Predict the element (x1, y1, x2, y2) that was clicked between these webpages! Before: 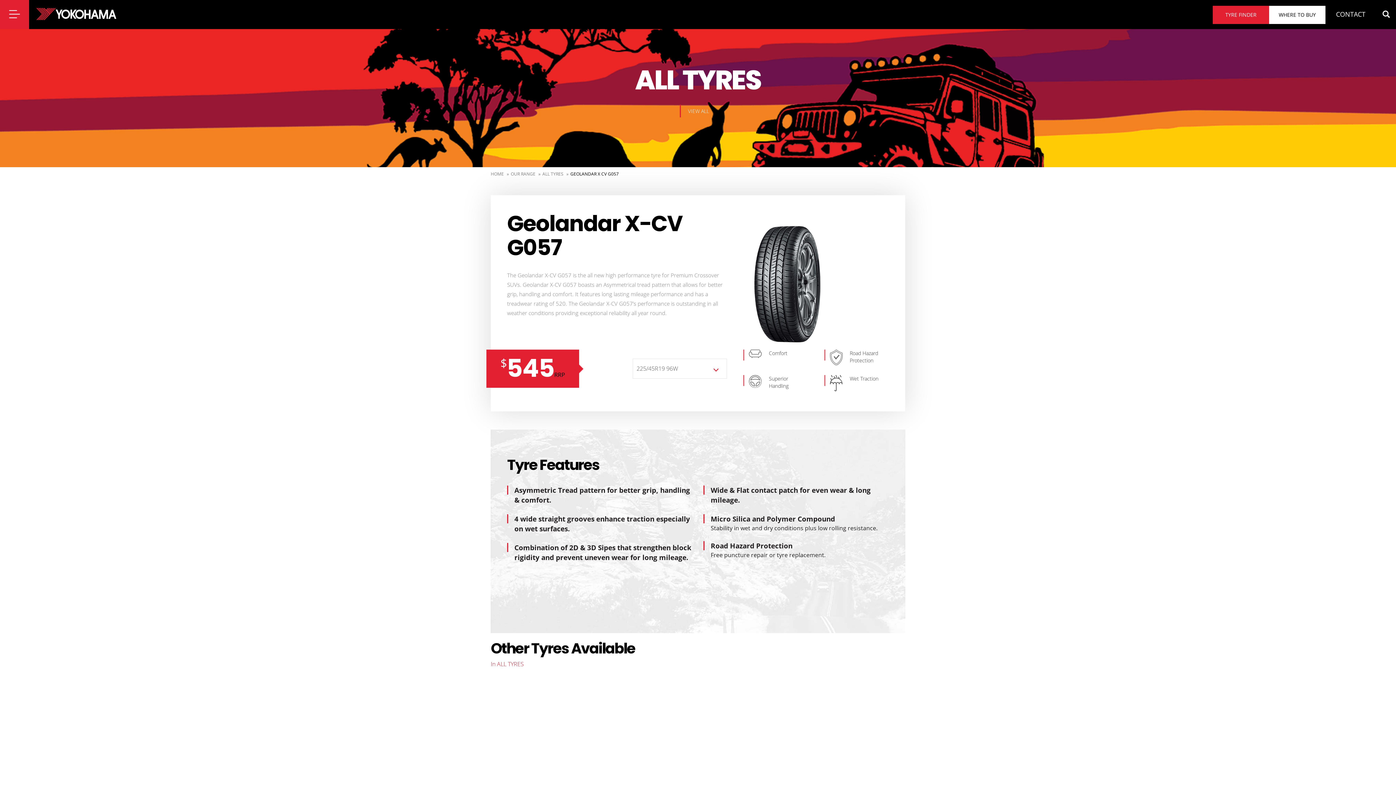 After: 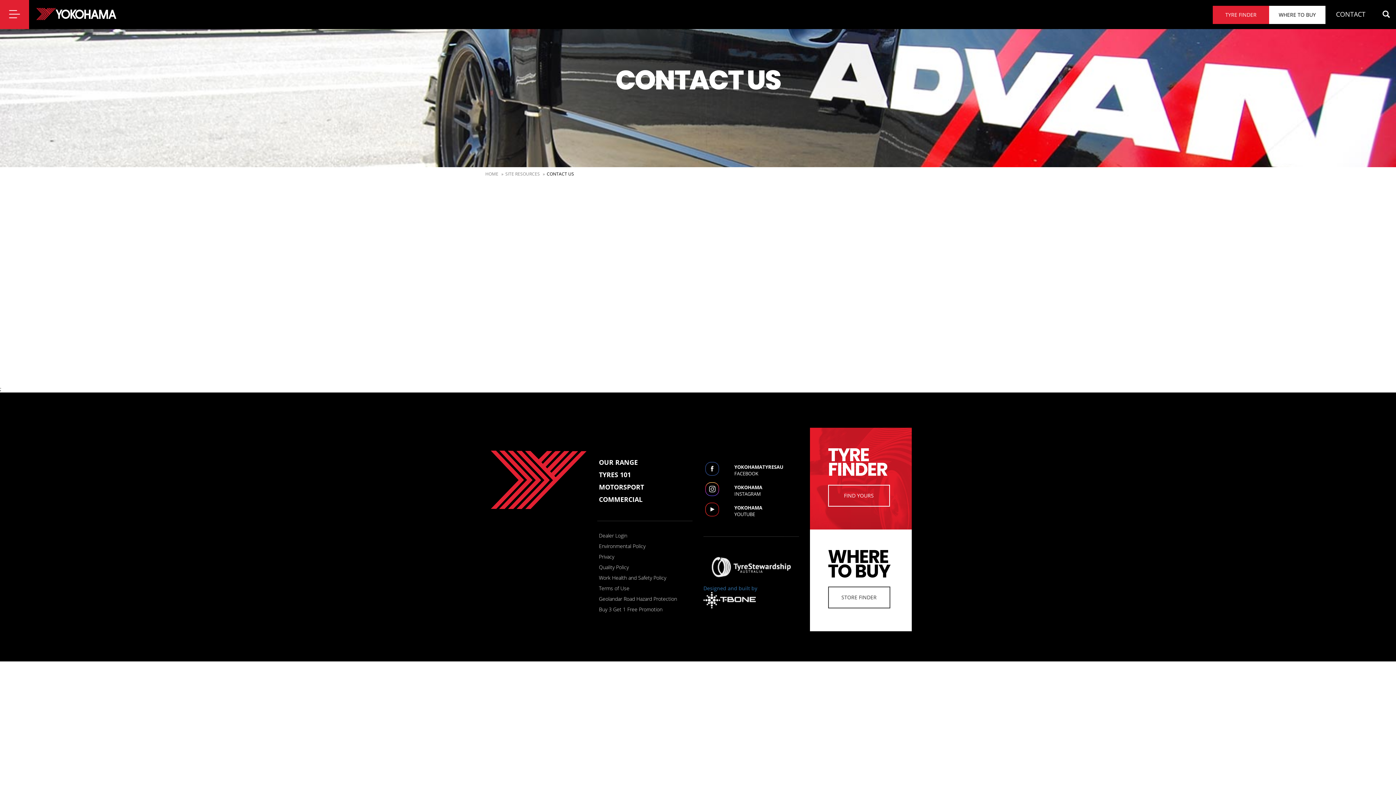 Action: label: CONTACT bbox: (1326, 0, 1375, 28)